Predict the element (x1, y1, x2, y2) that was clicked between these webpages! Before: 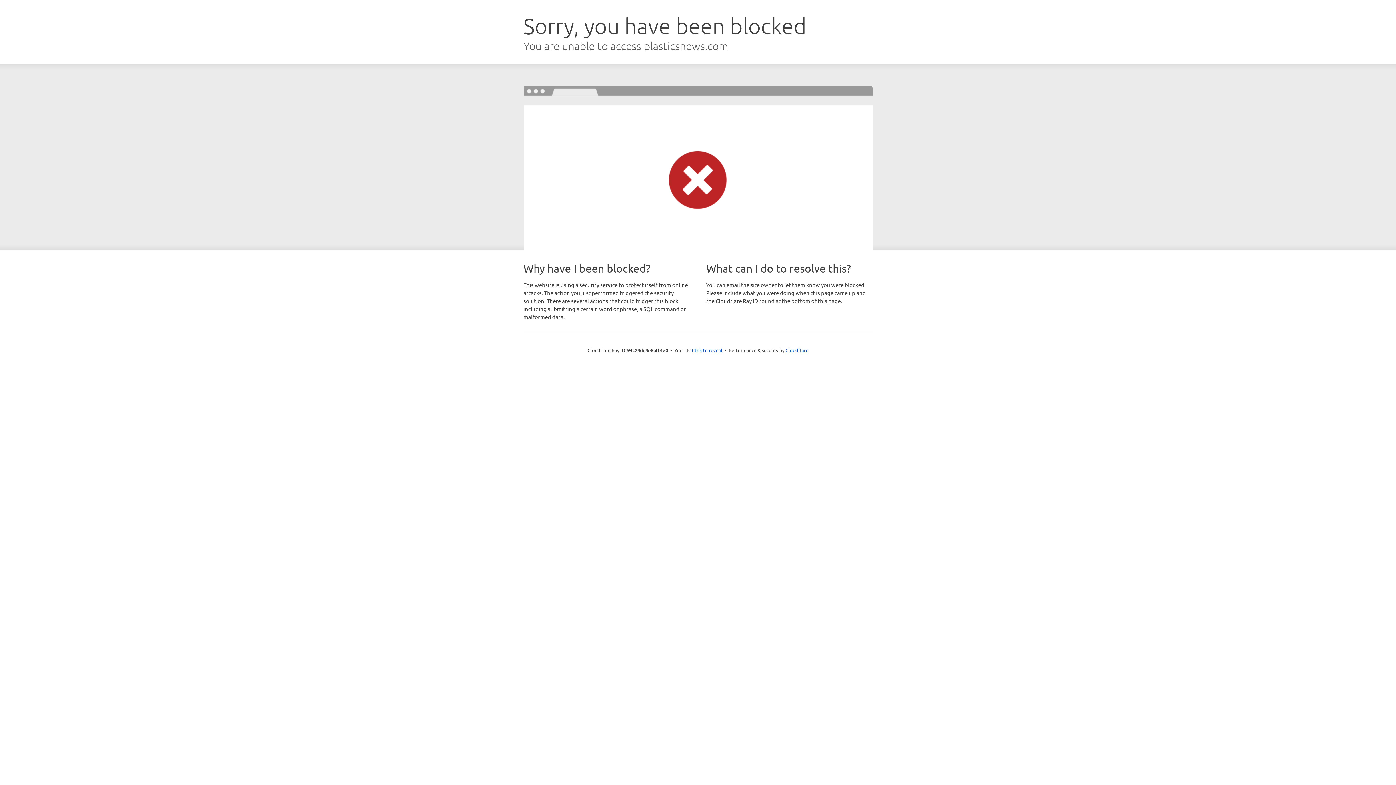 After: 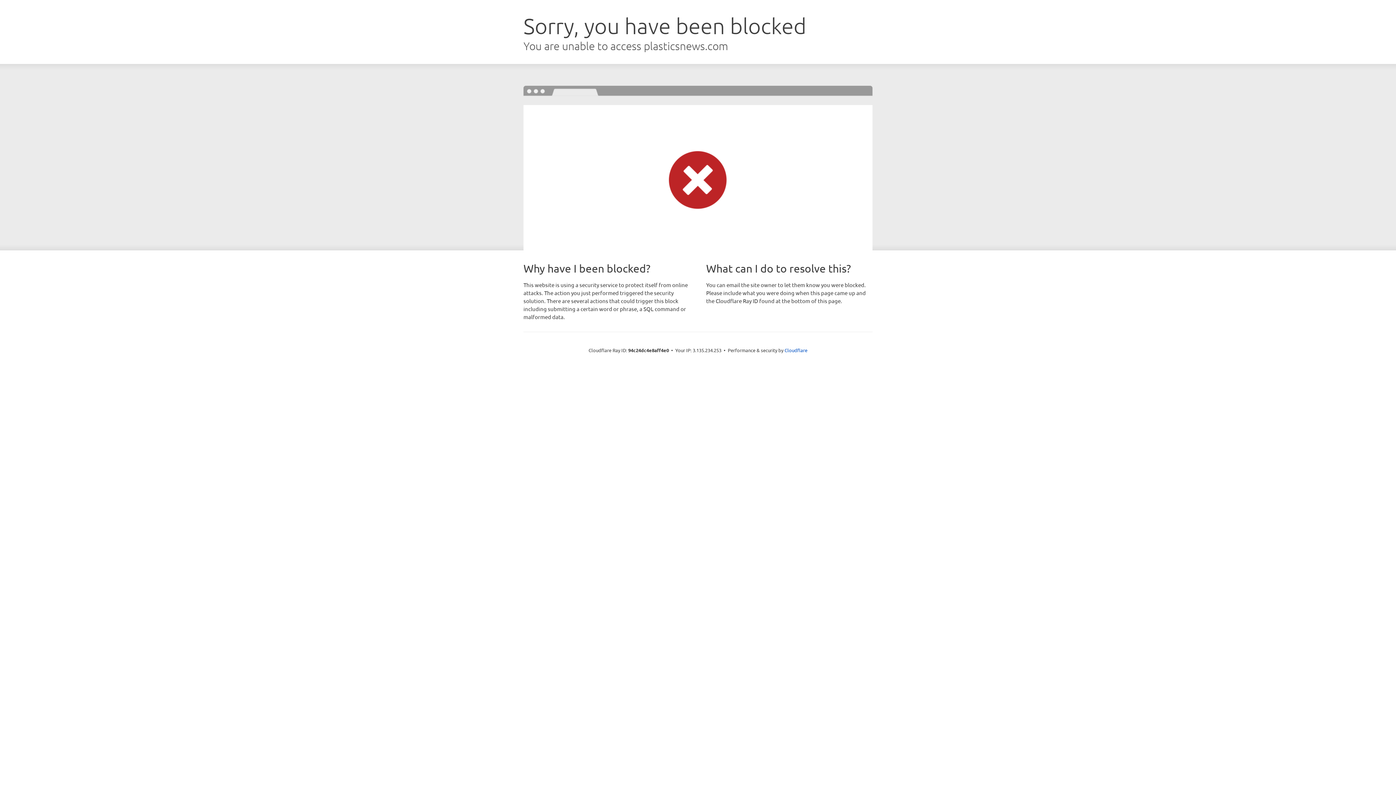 Action: bbox: (692, 346, 722, 353) label: Click to reveal